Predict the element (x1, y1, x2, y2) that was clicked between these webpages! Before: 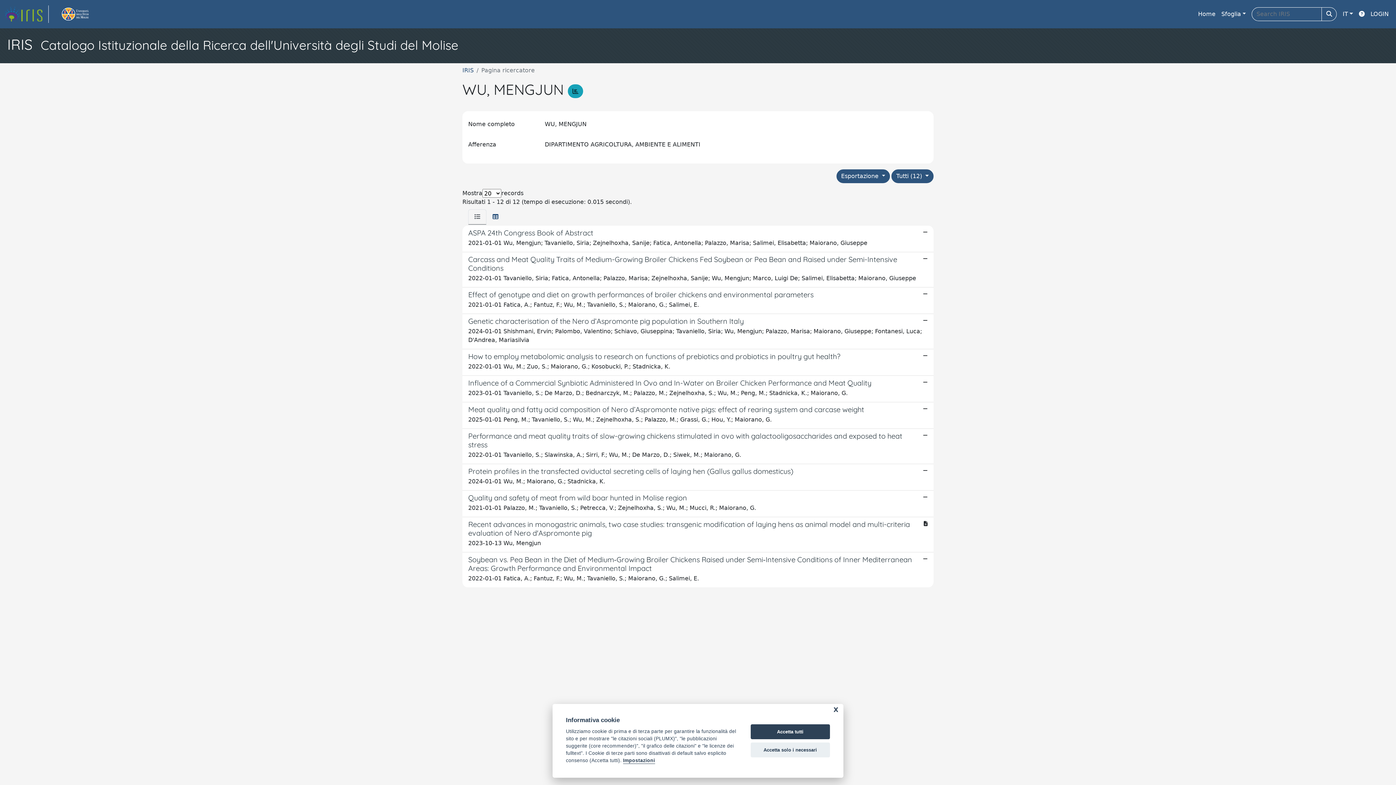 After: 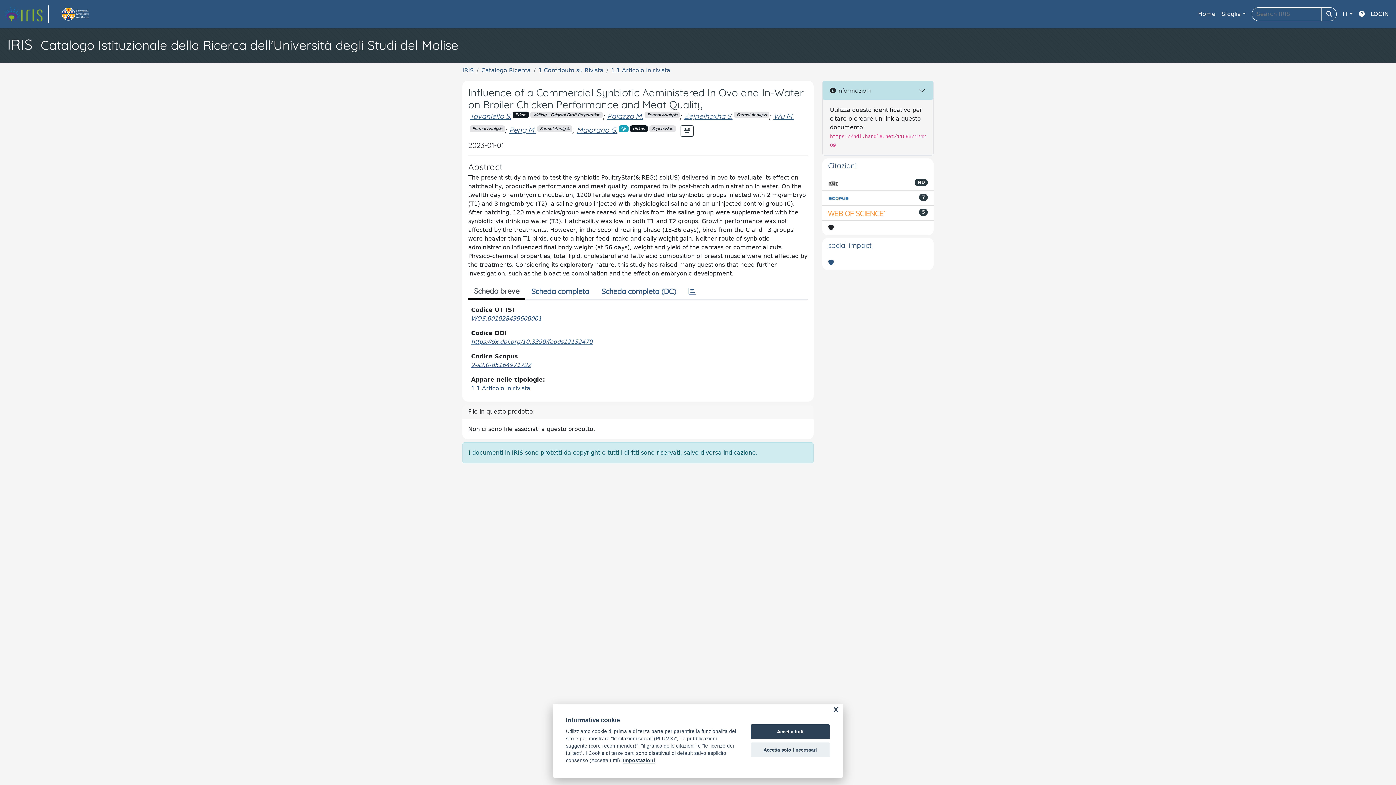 Action: bbox: (462, 376, 933, 402) label: Influence of a Commercial Synbiotic Administered In Ovo and In-Water on Broiler Chicken Performance and Meat Quality

2023-01-01 Tavaniello, S.; De Marzo, D.; Bednarczyk, M.; Palazzo, M.; Zejnelhoxha, S.; Wu, M.; Peng, M.; Stadnicka, K.; Maiorano, G.